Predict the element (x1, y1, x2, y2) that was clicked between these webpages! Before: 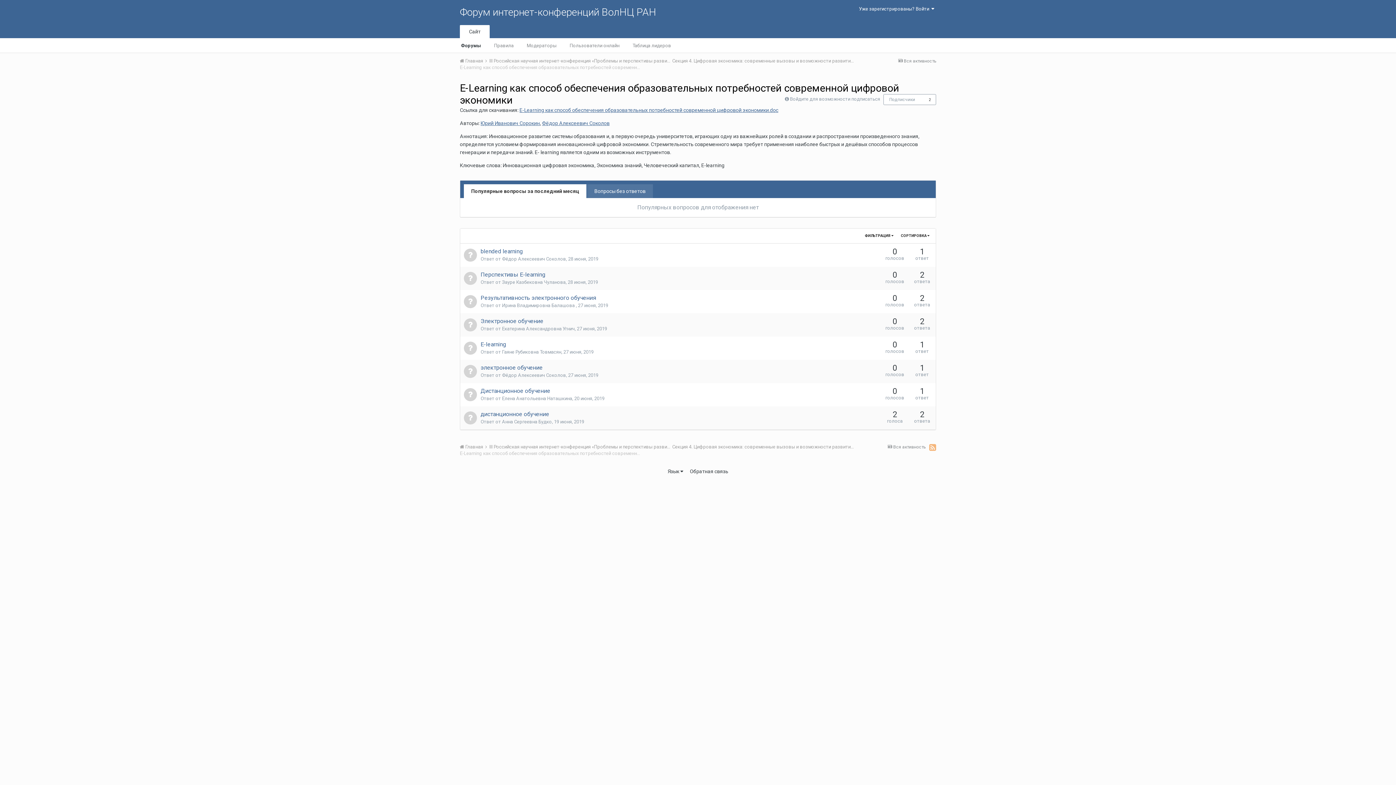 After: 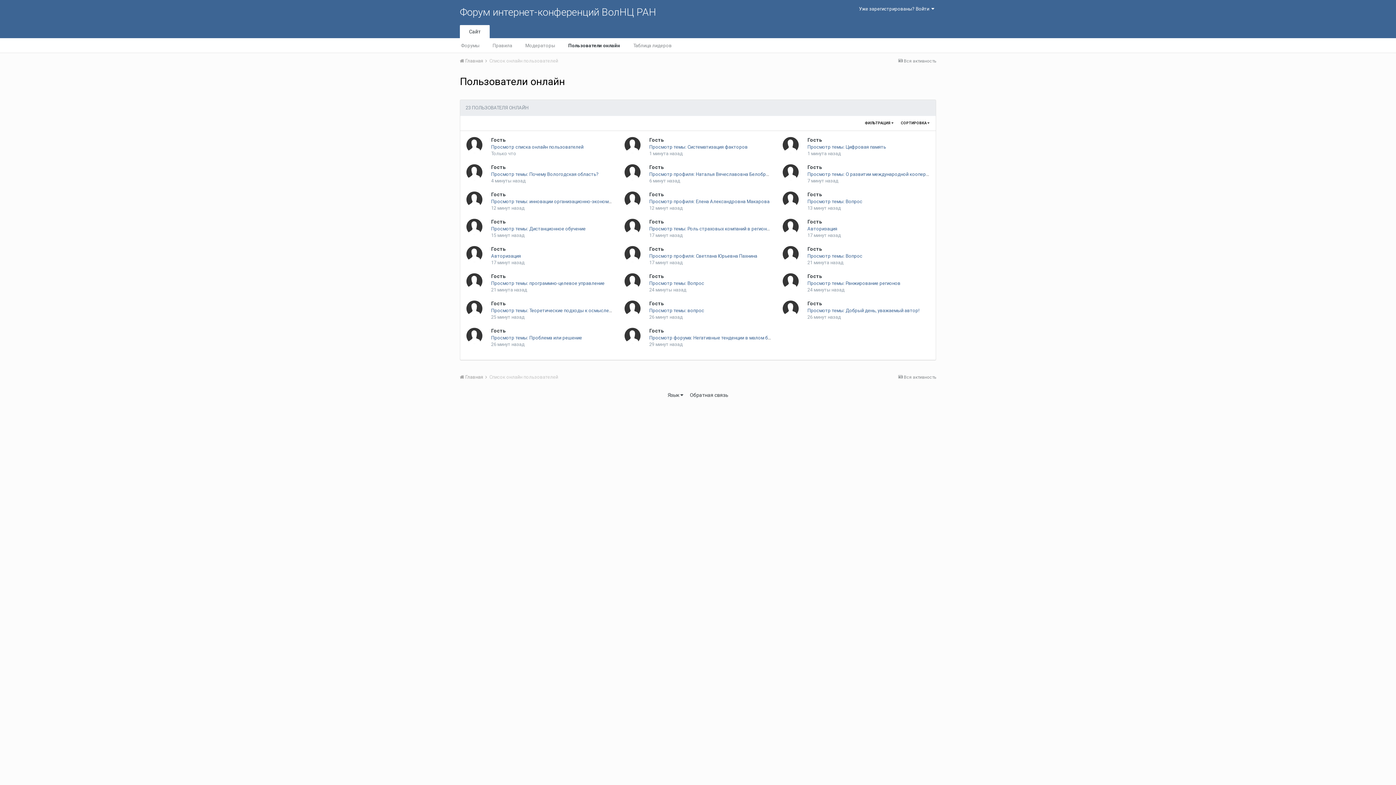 Action: label: Пользователи онлайн bbox: (563, 38, 626, 52)